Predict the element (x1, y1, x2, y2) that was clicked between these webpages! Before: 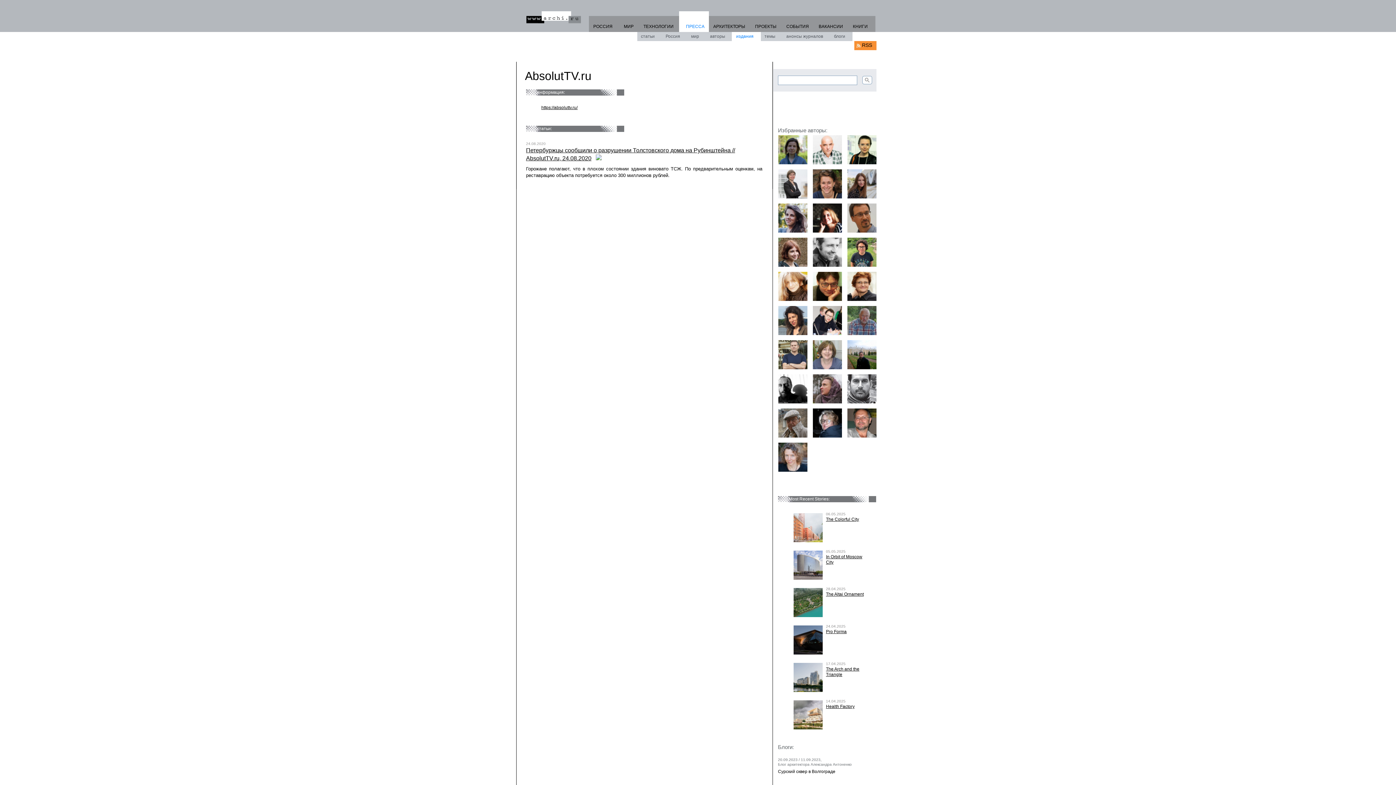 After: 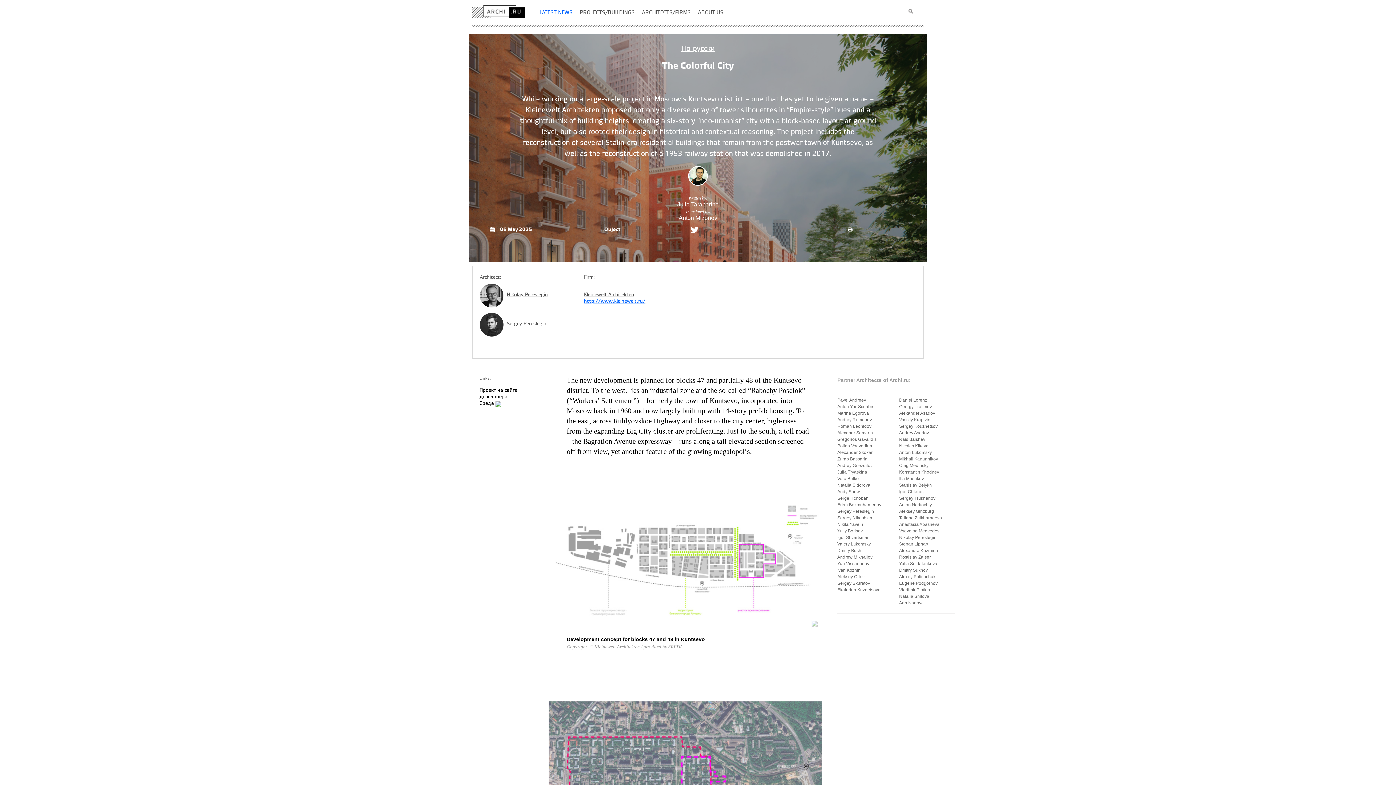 Action: bbox: (826, 517, 859, 522) label: The Colorful City